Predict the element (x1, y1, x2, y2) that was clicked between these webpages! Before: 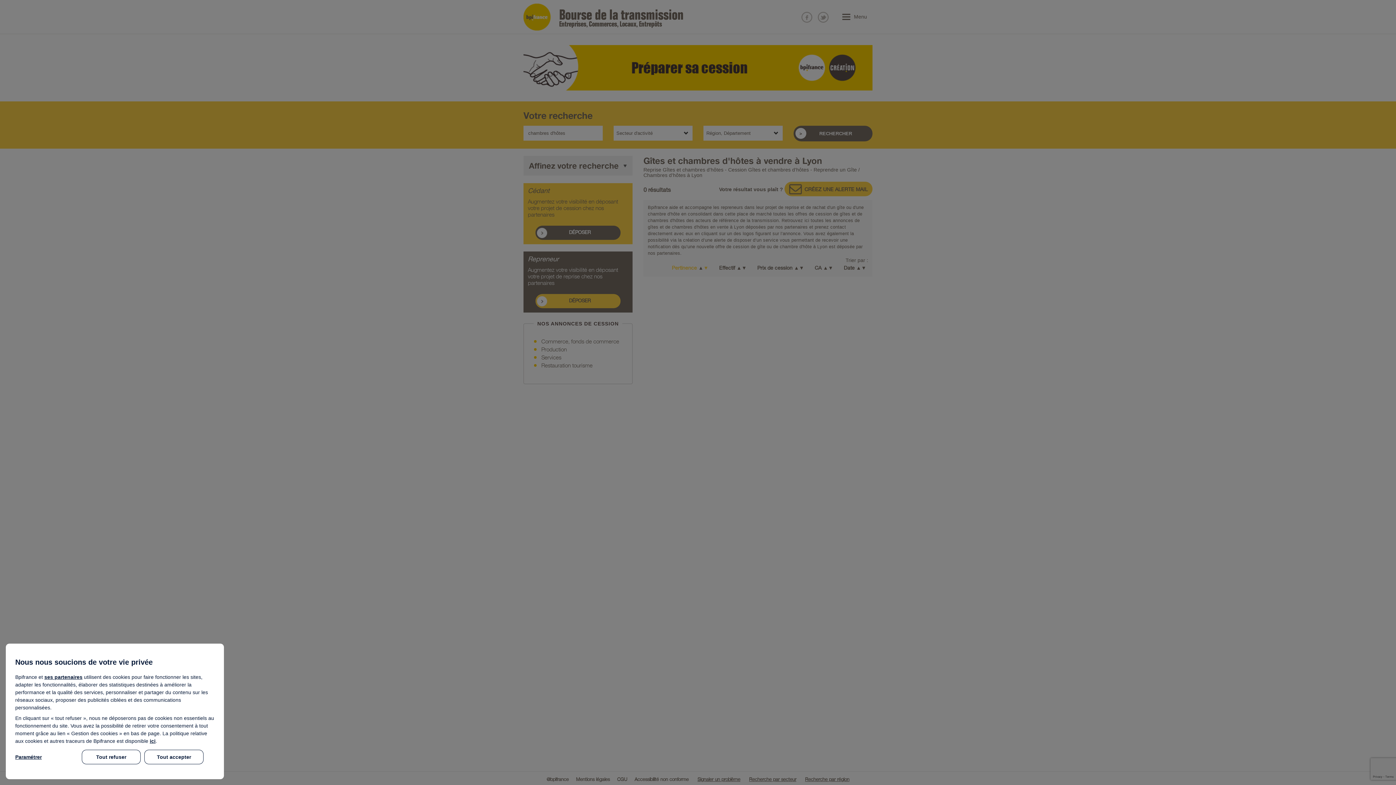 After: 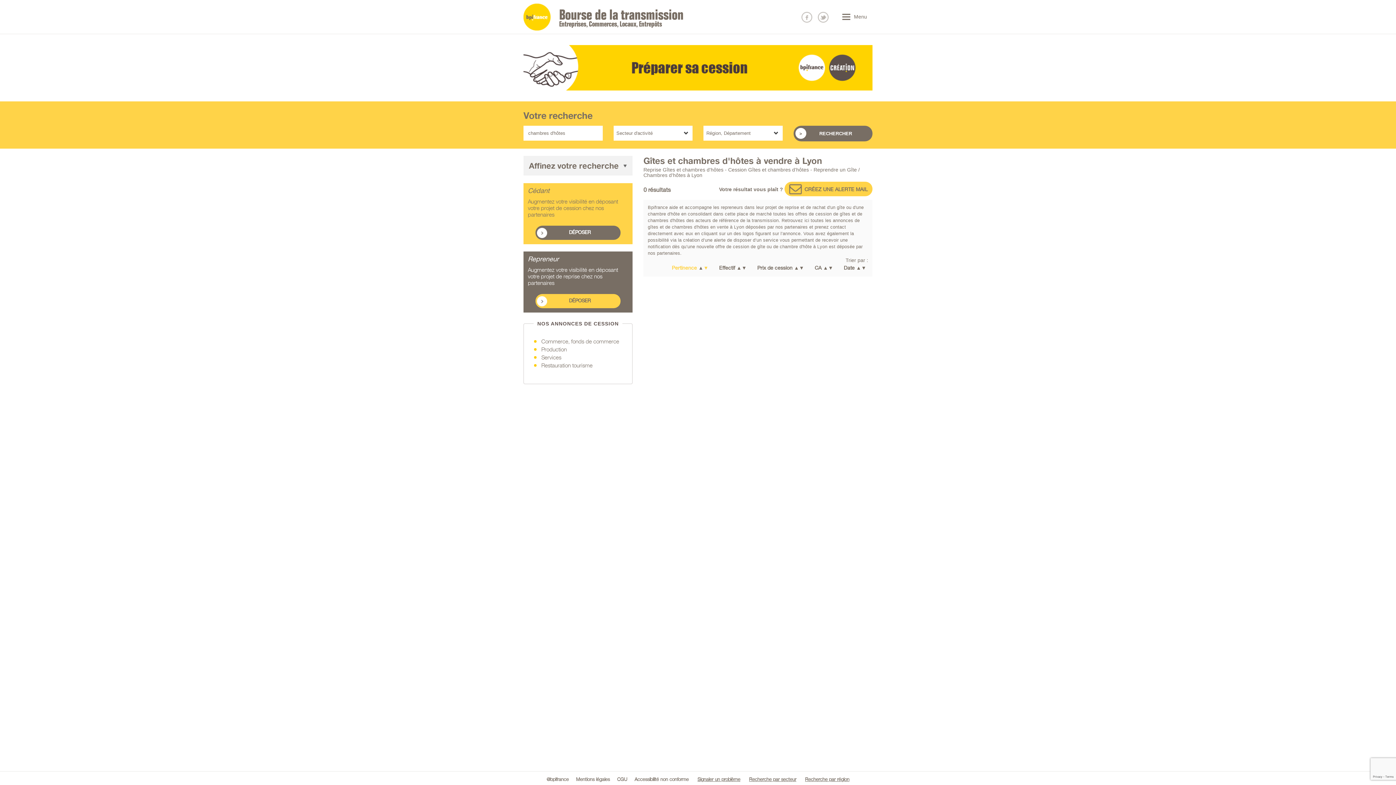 Action: bbox: (144, 750, 203, 764) label: Tout accepter